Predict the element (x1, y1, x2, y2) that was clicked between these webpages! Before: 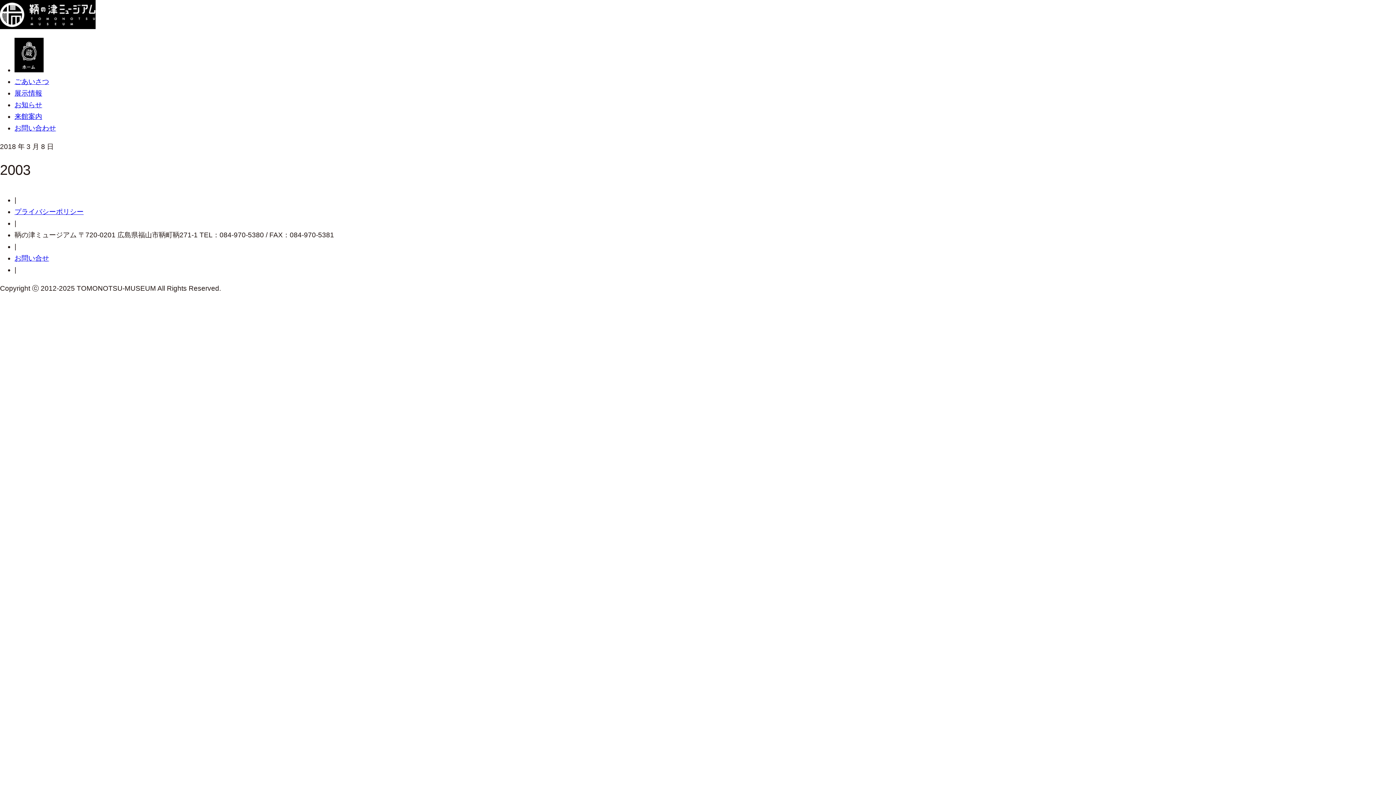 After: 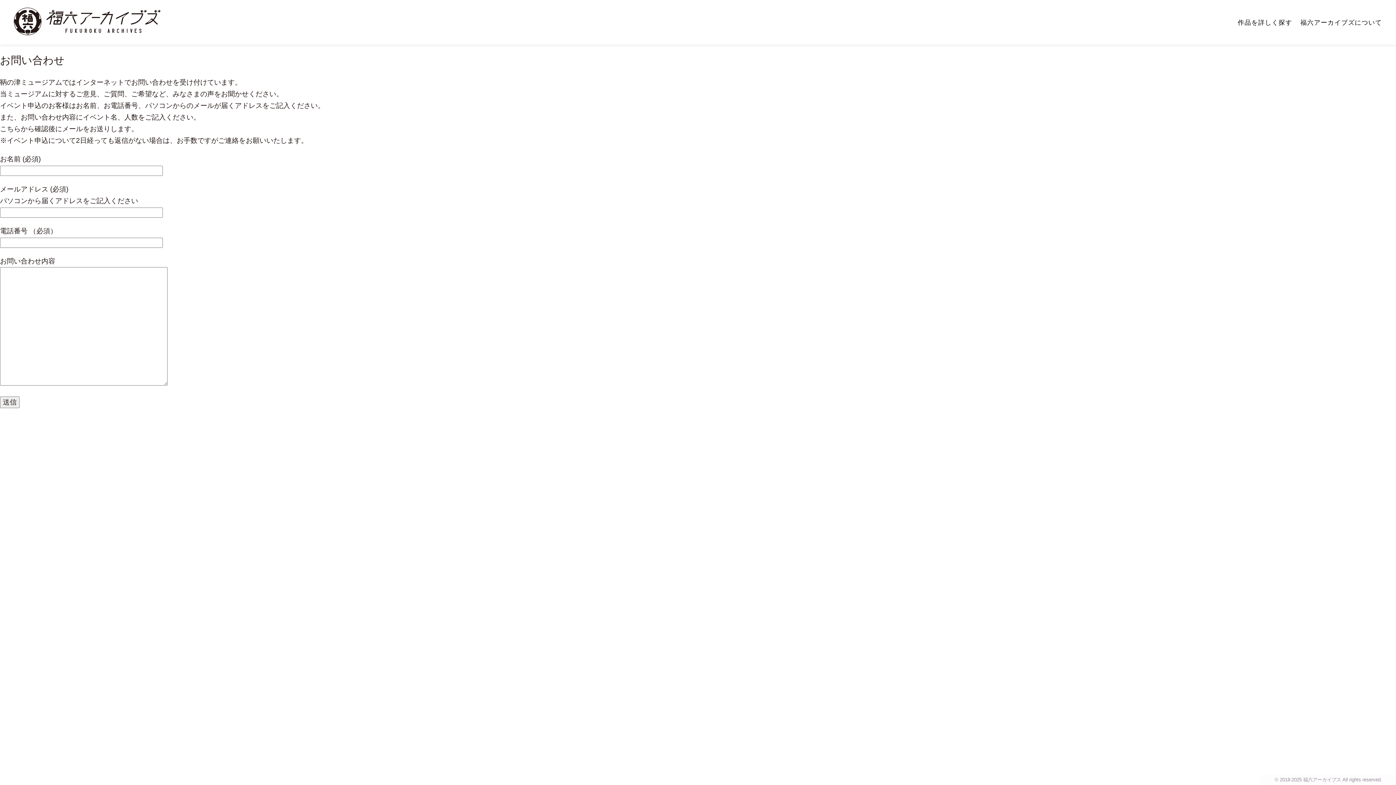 Action: label: お問い合わせ bbox: (14, 124, 56, 132)